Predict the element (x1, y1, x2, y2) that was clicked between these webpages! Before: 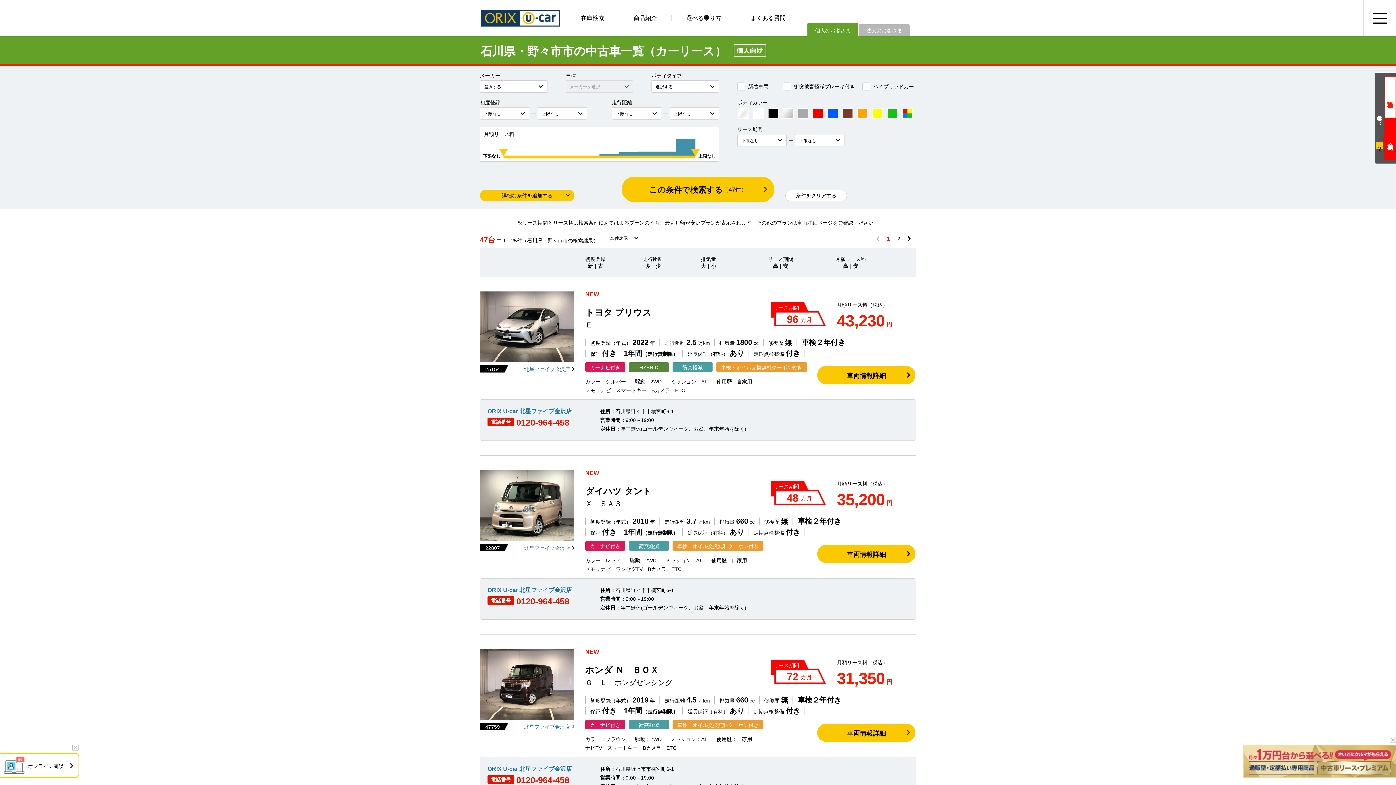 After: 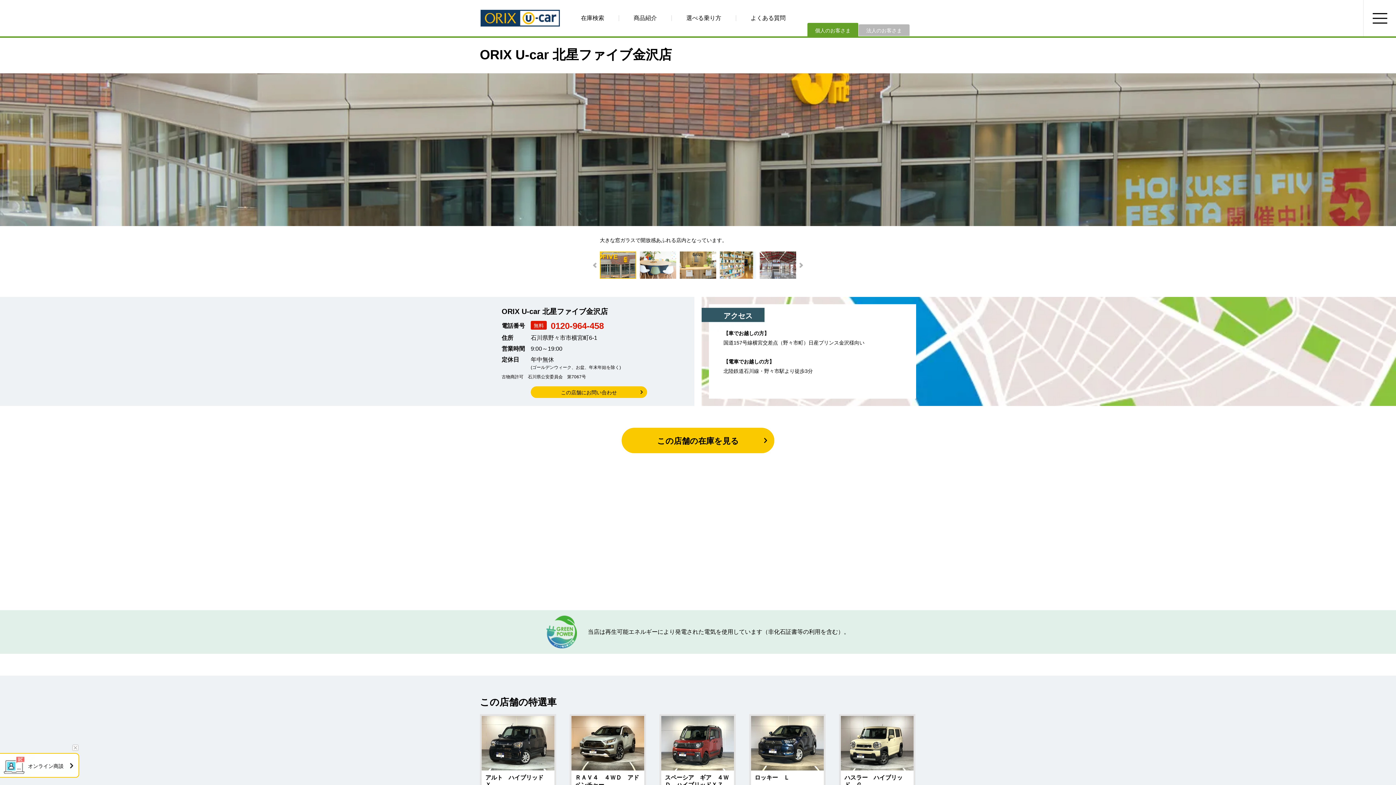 Action: bbox: (487, 408, 572, 414) label: ORIX U-car 北星ファイブ金沢店